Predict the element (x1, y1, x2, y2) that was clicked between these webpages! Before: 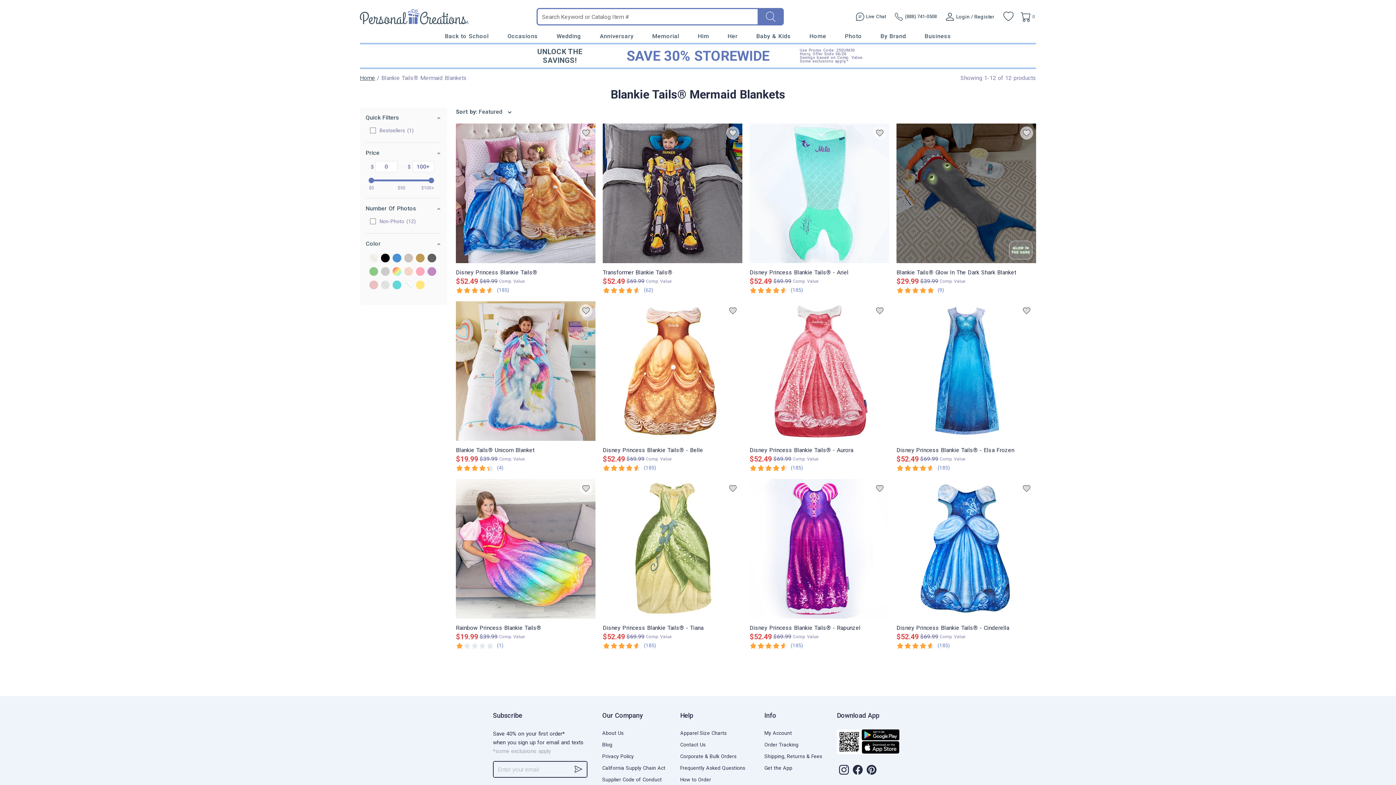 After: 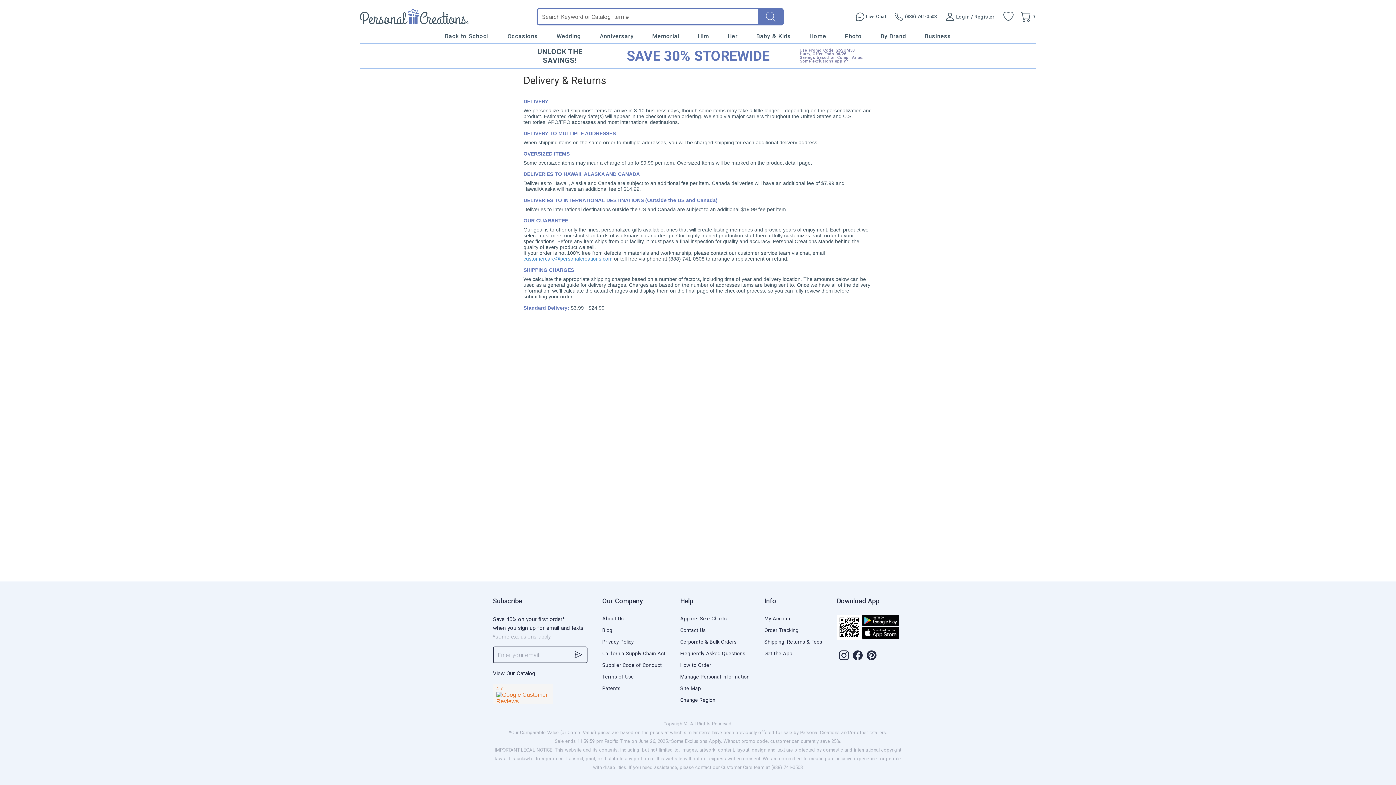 Action: bbox: (764, 753, 822, 759) label: Shipping, Returns & Fees